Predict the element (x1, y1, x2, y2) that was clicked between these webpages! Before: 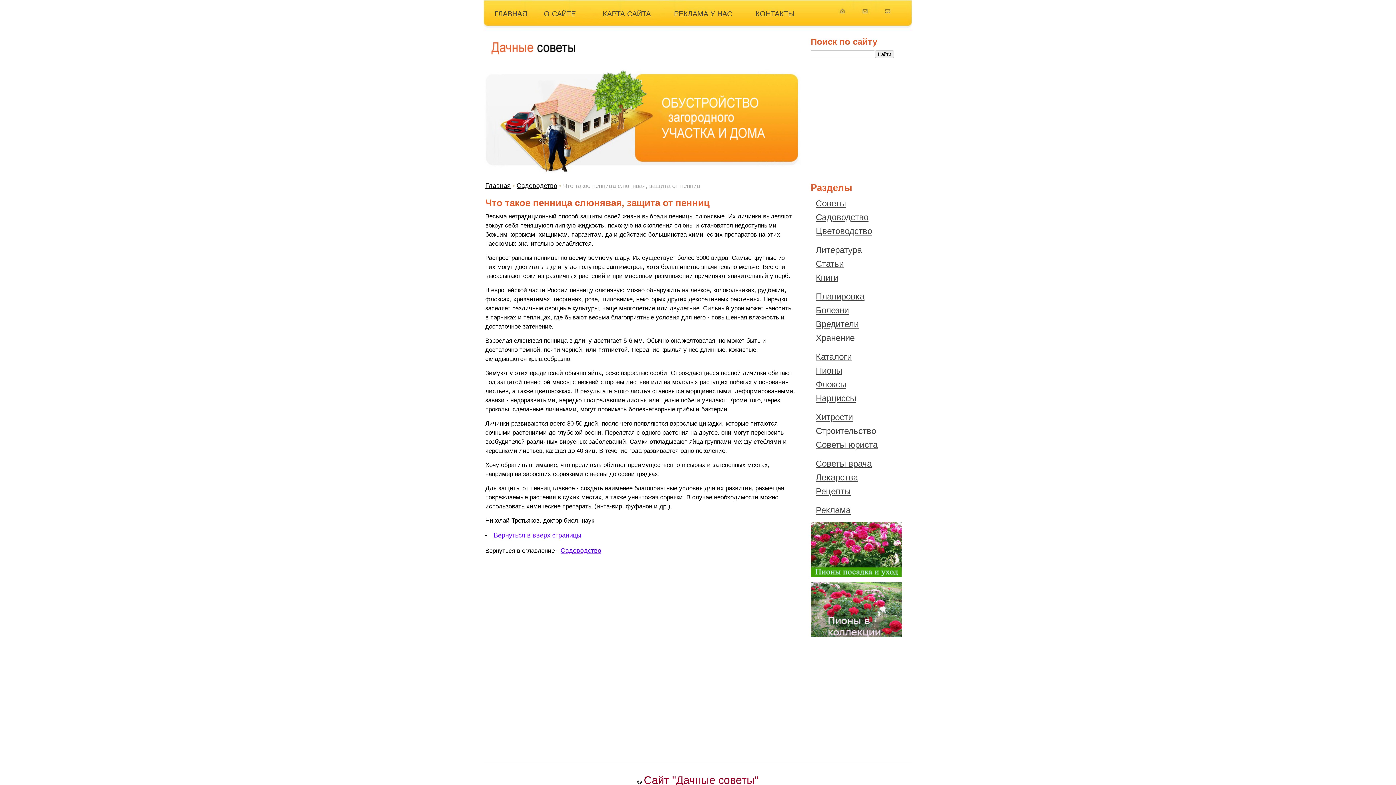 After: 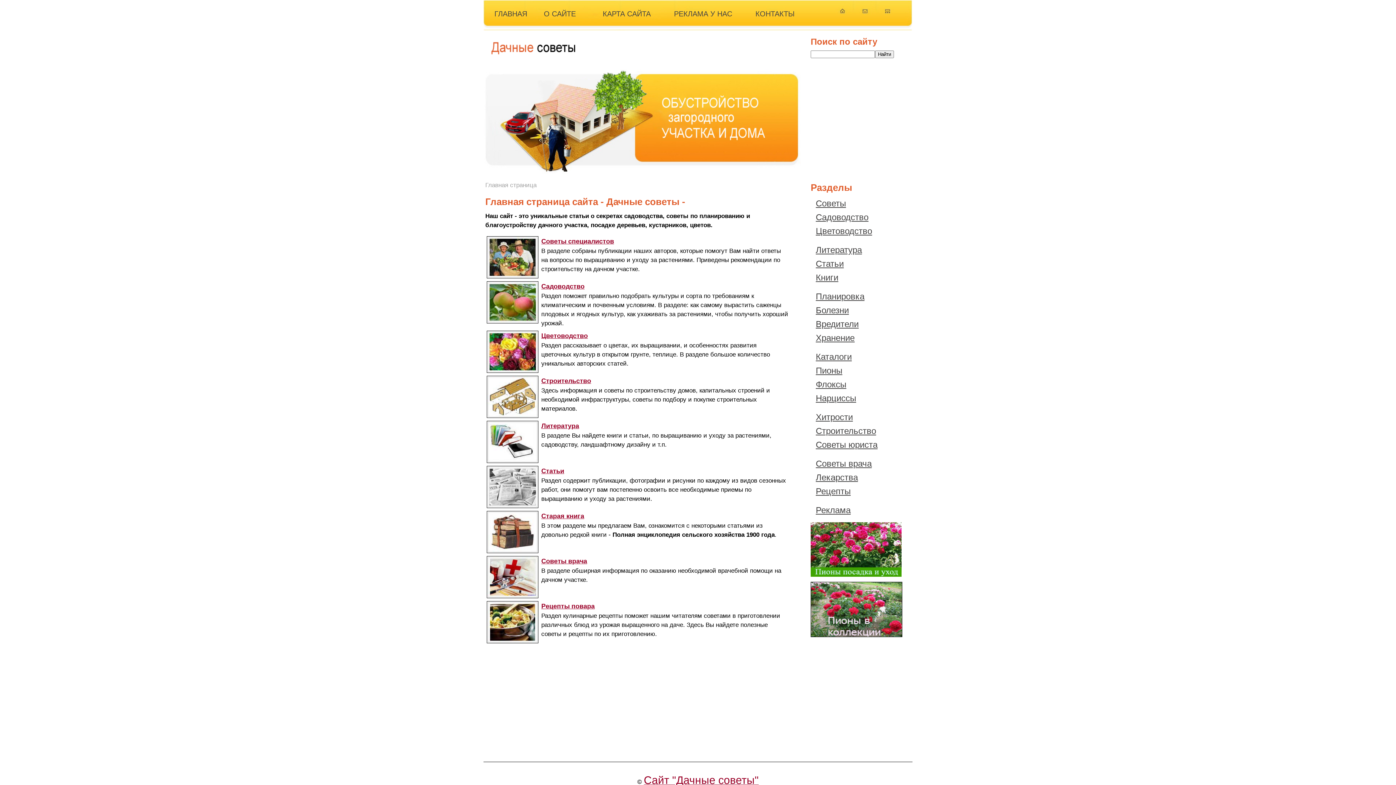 Action: label: Главная bbox: (485, 182, 510, 189)